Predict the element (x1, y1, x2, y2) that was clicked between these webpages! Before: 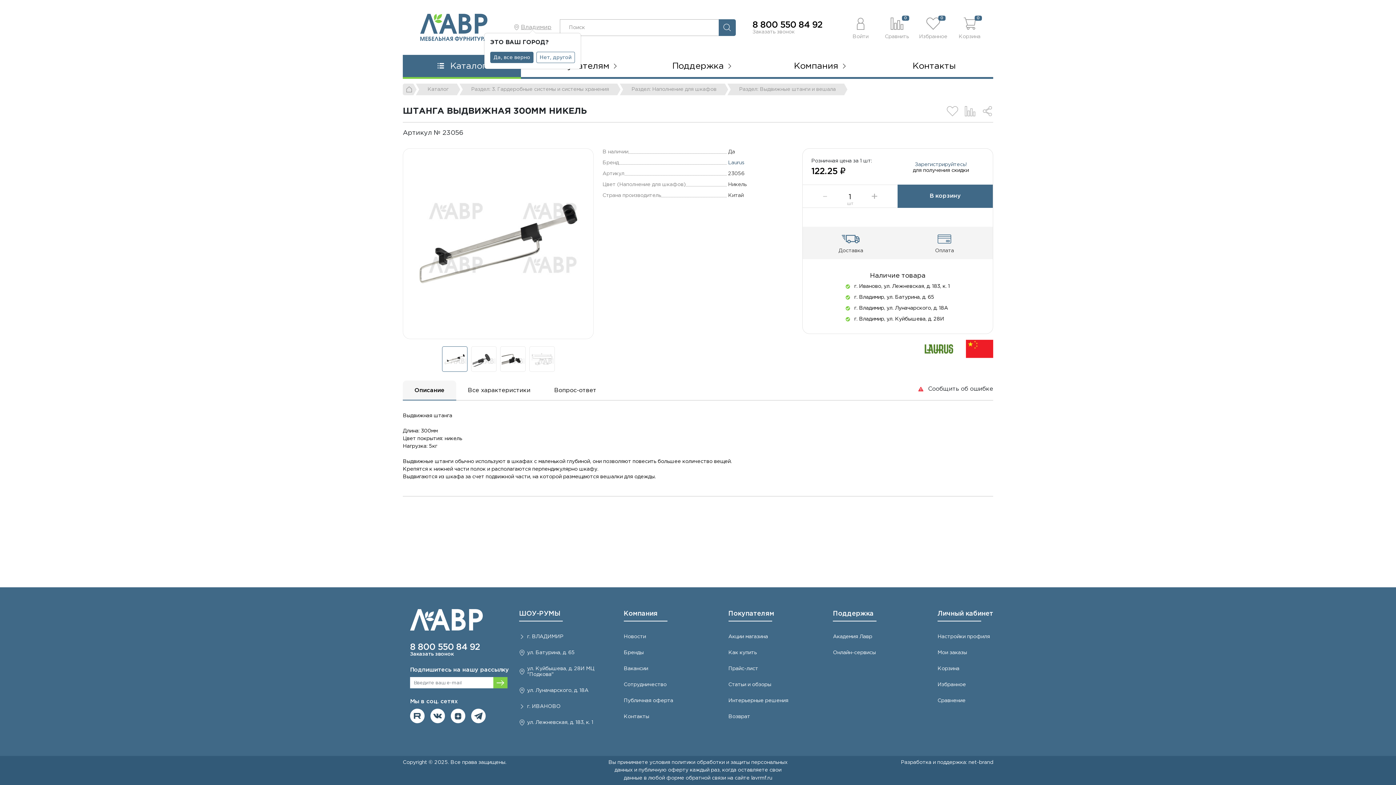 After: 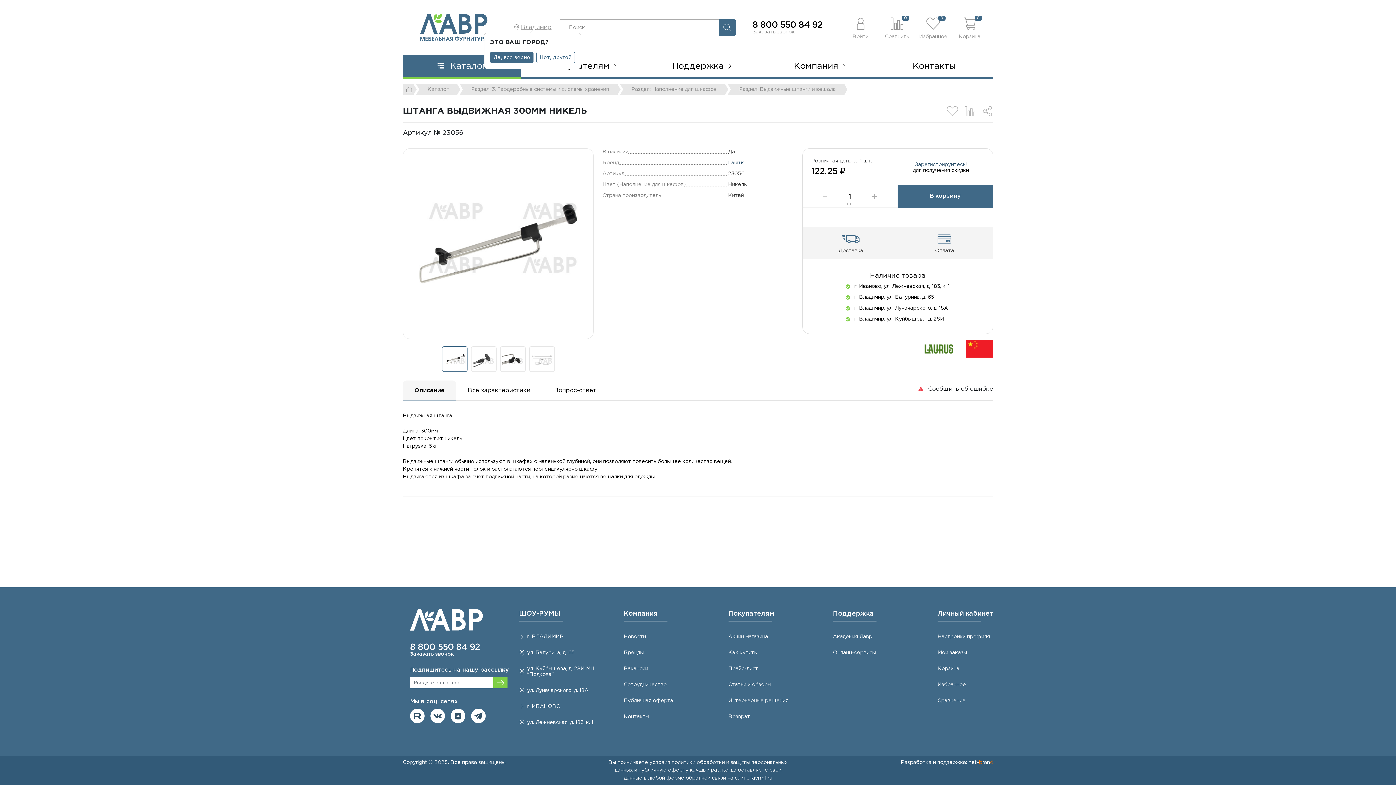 Action: label: net-brand bbox: (968, 760, 993, 765)